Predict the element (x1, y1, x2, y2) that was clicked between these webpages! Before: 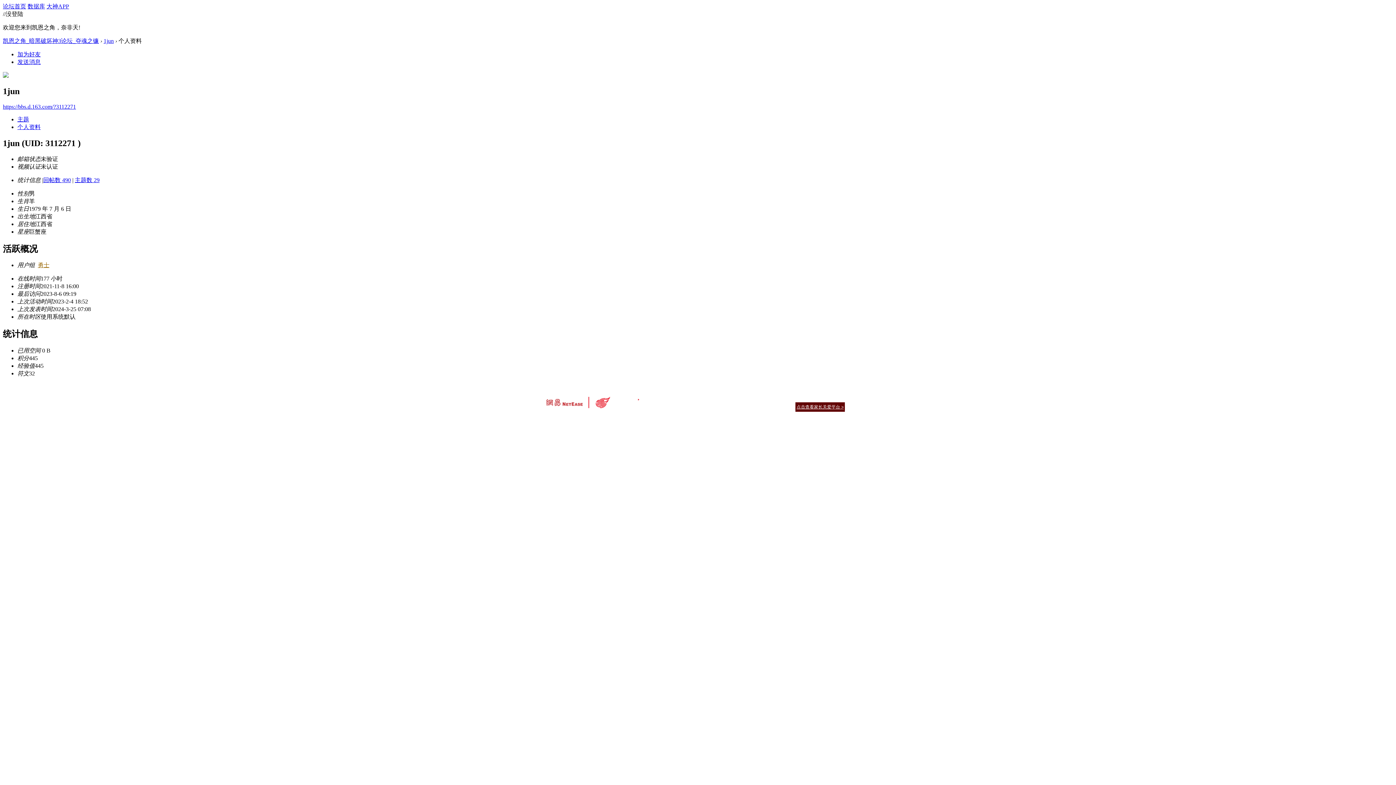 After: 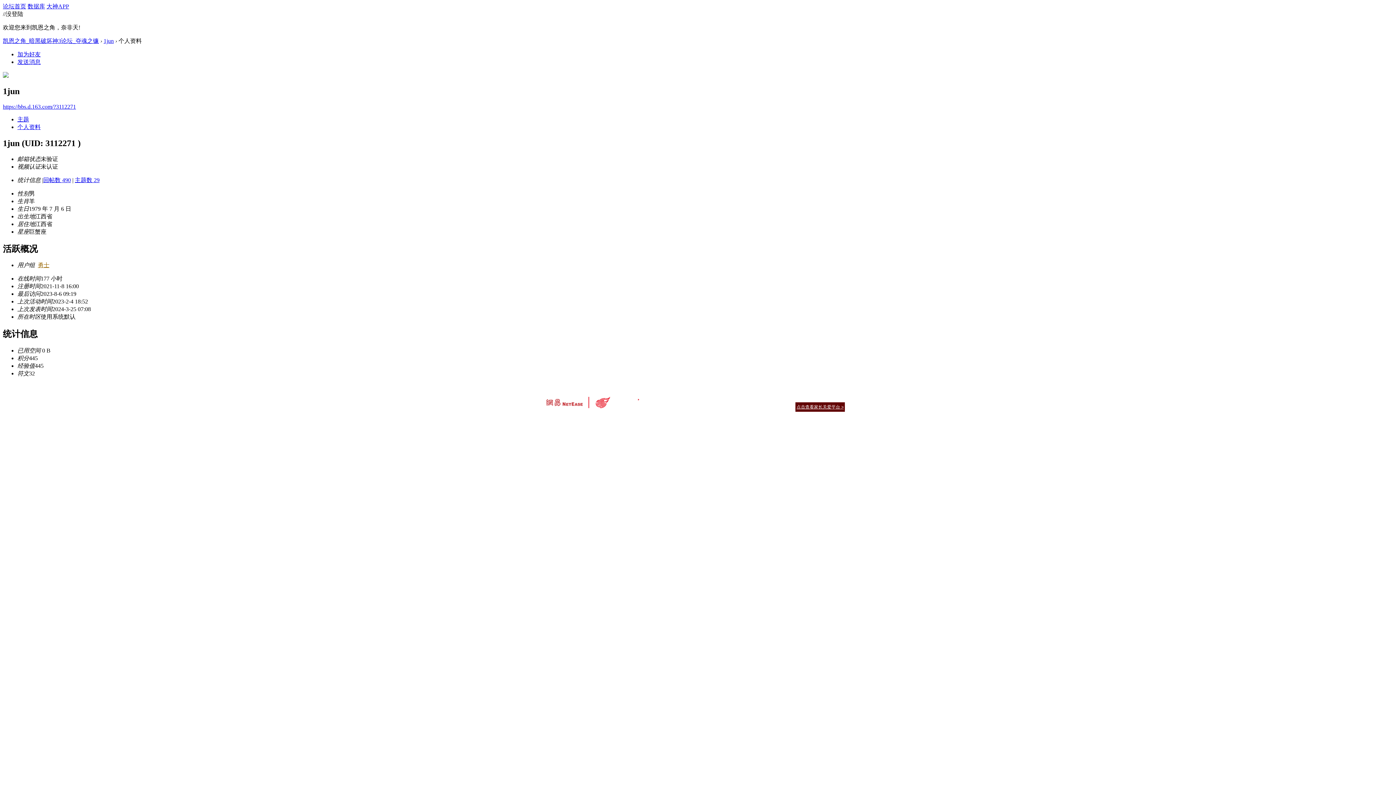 Action: bbox: (37, 262, 49, 268) label: 勇士